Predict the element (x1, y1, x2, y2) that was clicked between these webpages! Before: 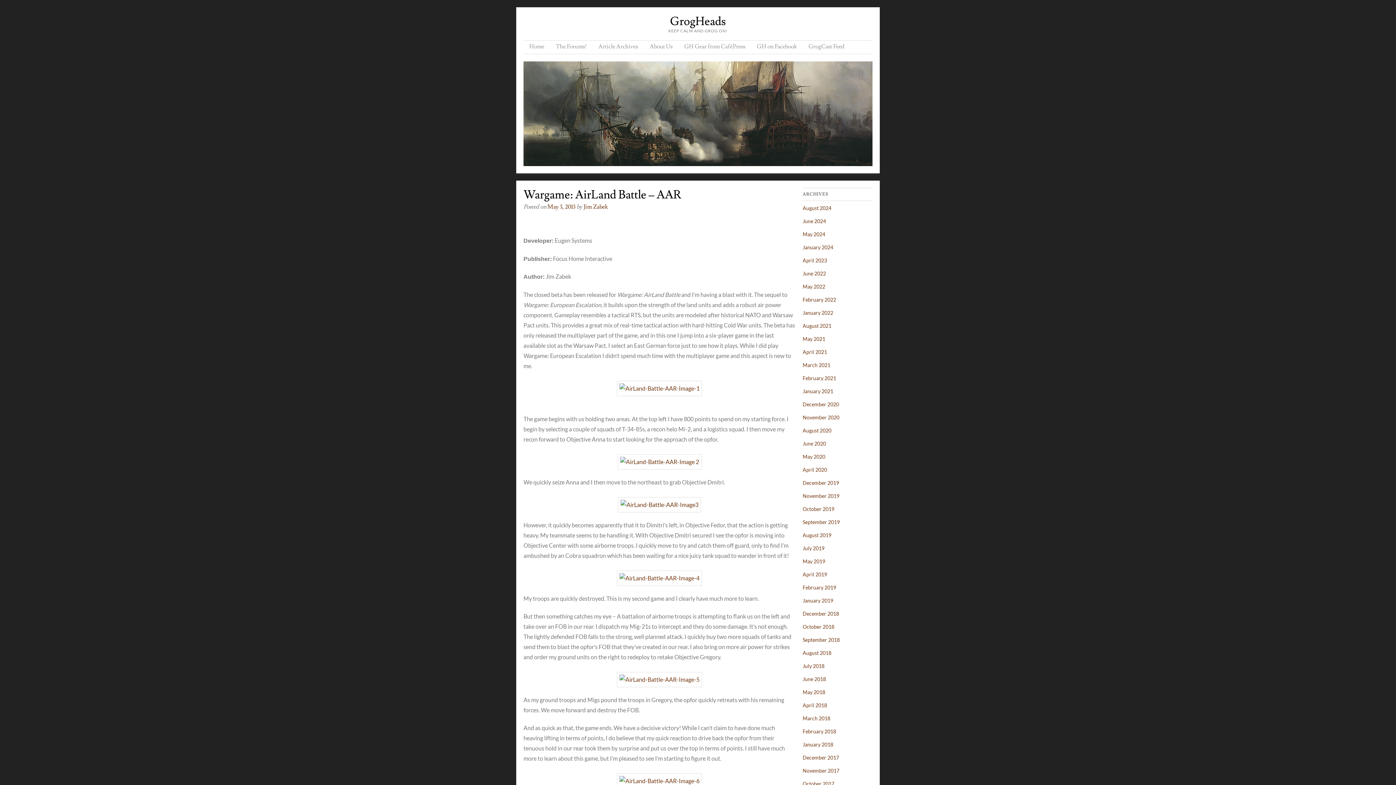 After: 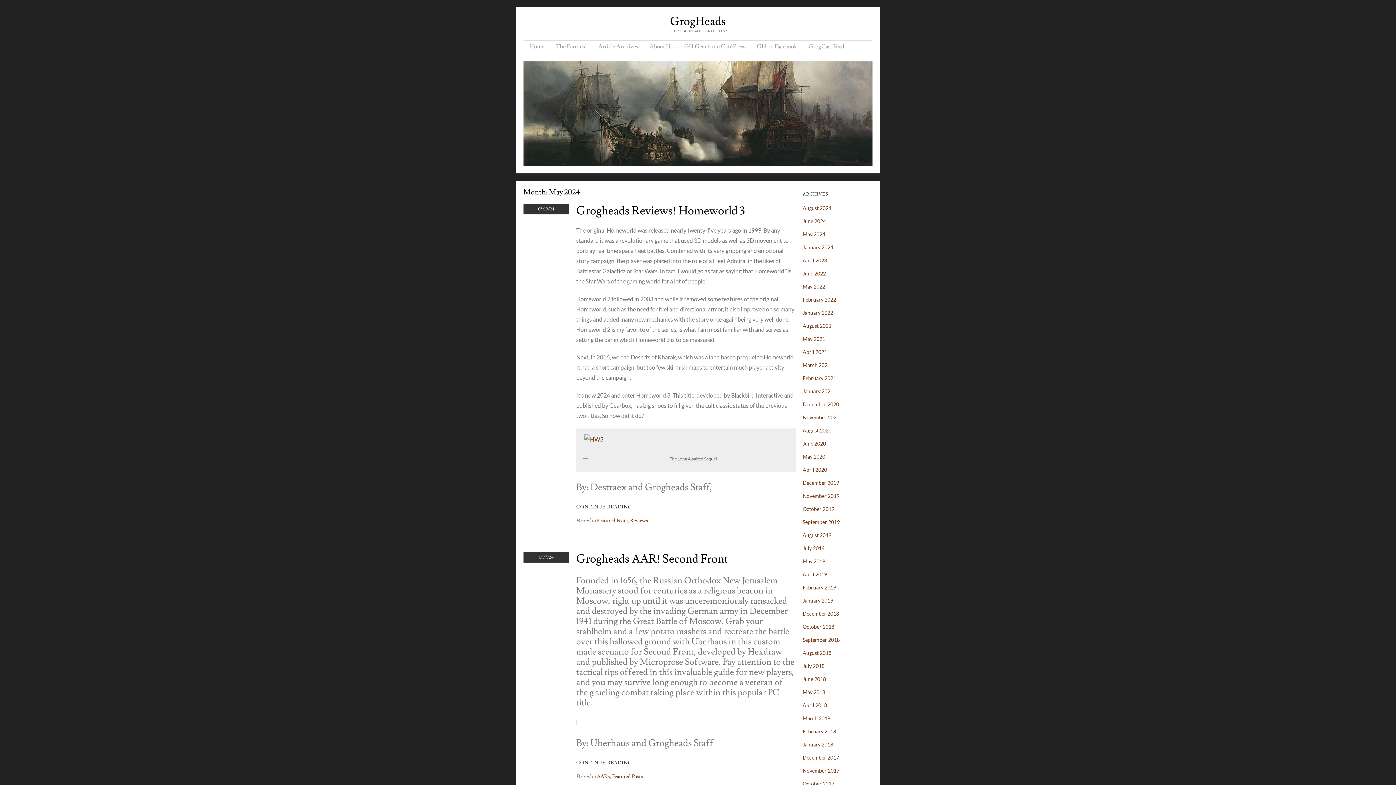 Action: bbox: (802, 231, 825, 237) label: May 2024